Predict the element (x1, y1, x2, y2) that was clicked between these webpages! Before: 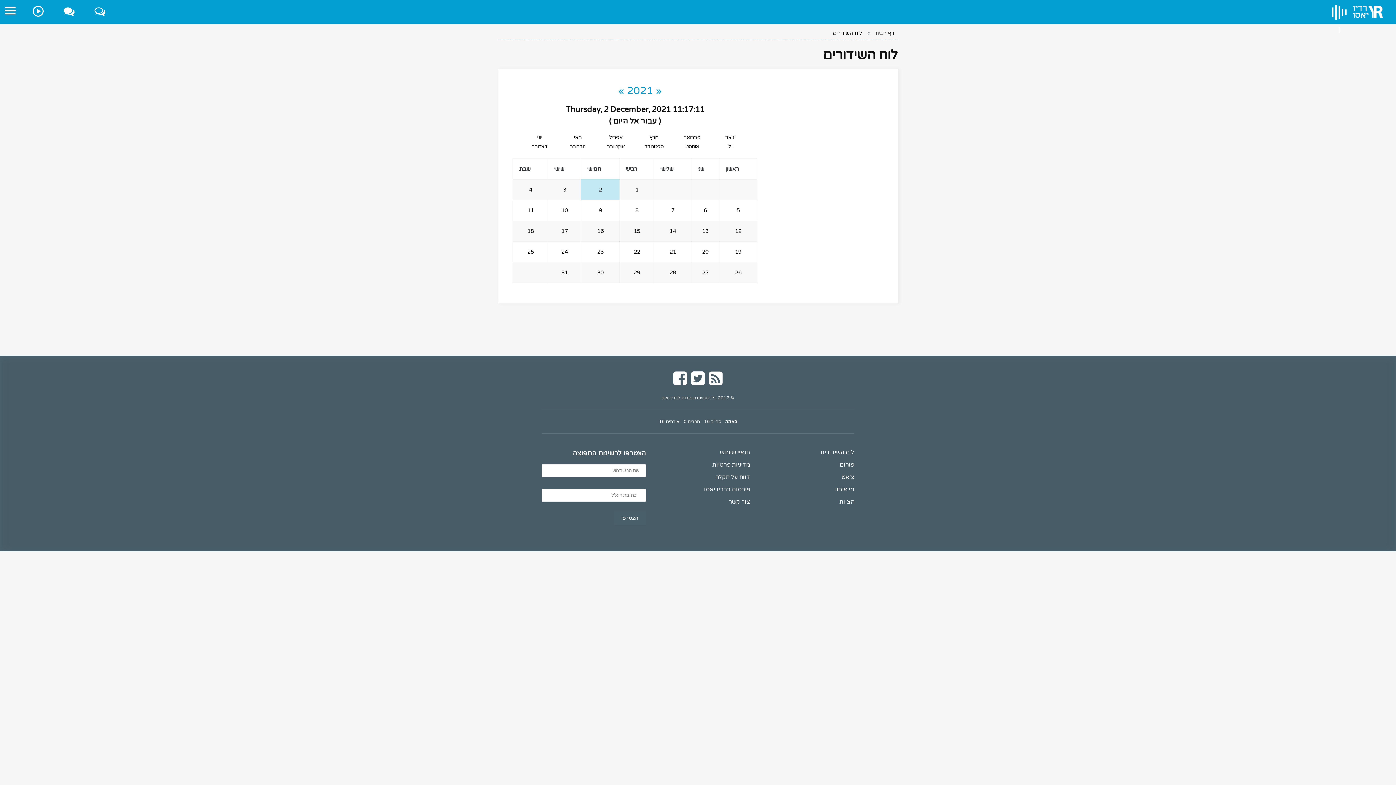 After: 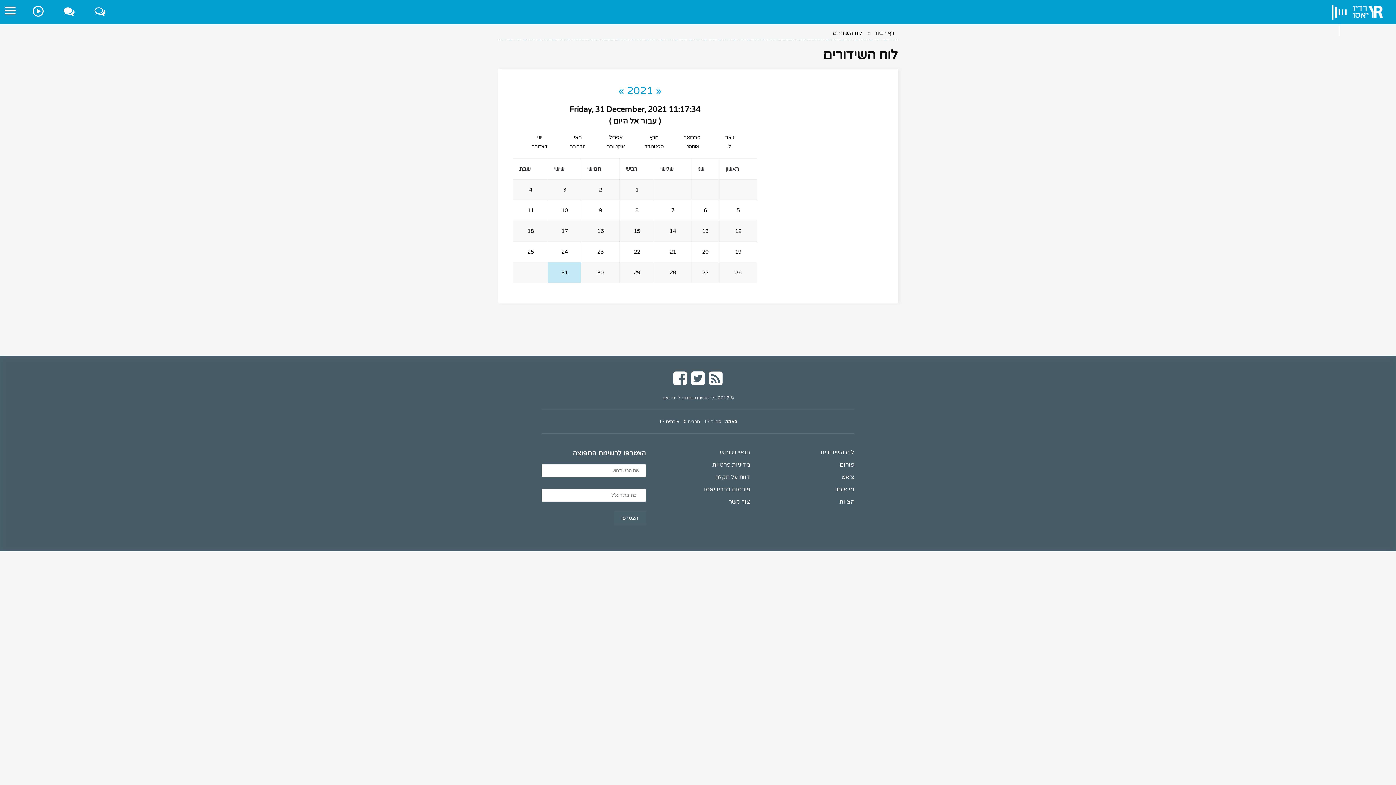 Action: bbox: (561, 269, 568, 276) label: 31